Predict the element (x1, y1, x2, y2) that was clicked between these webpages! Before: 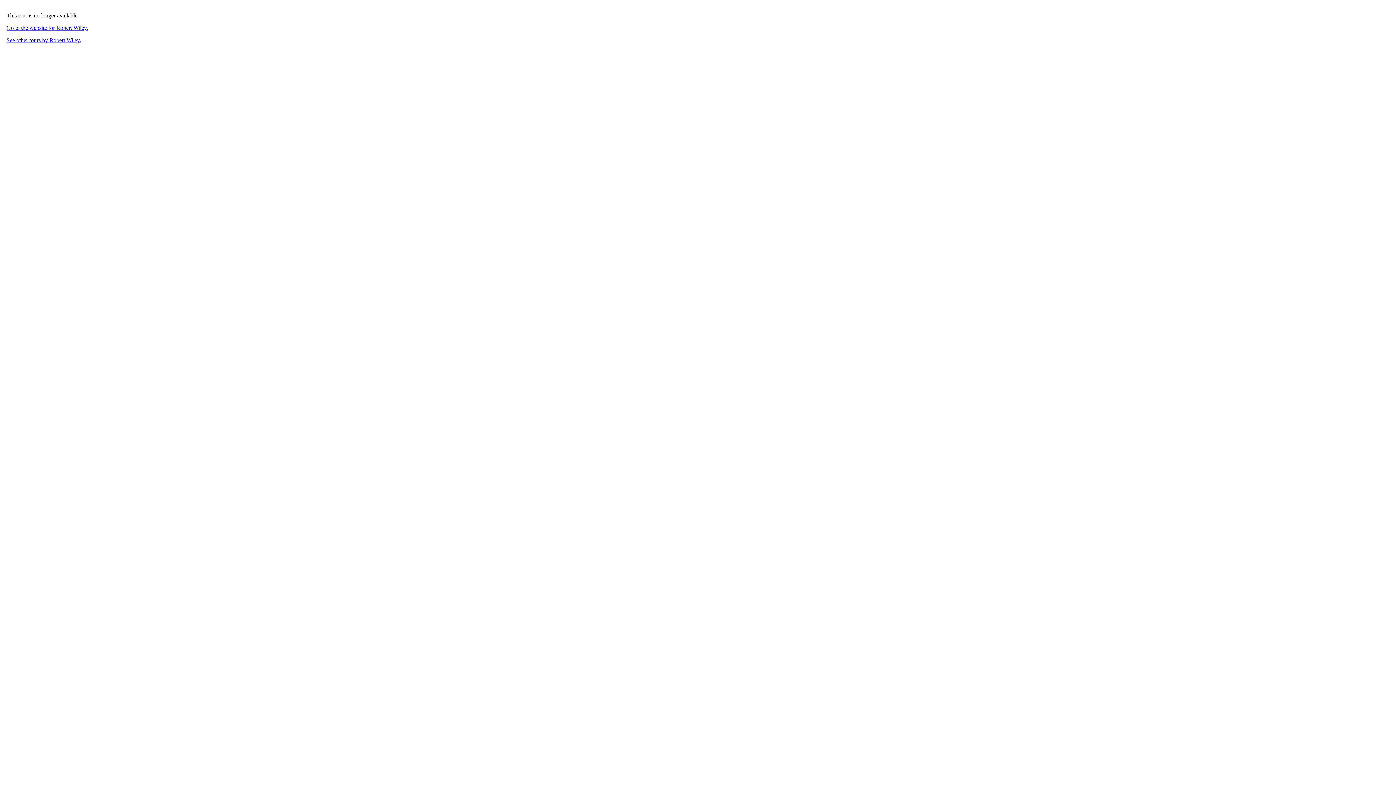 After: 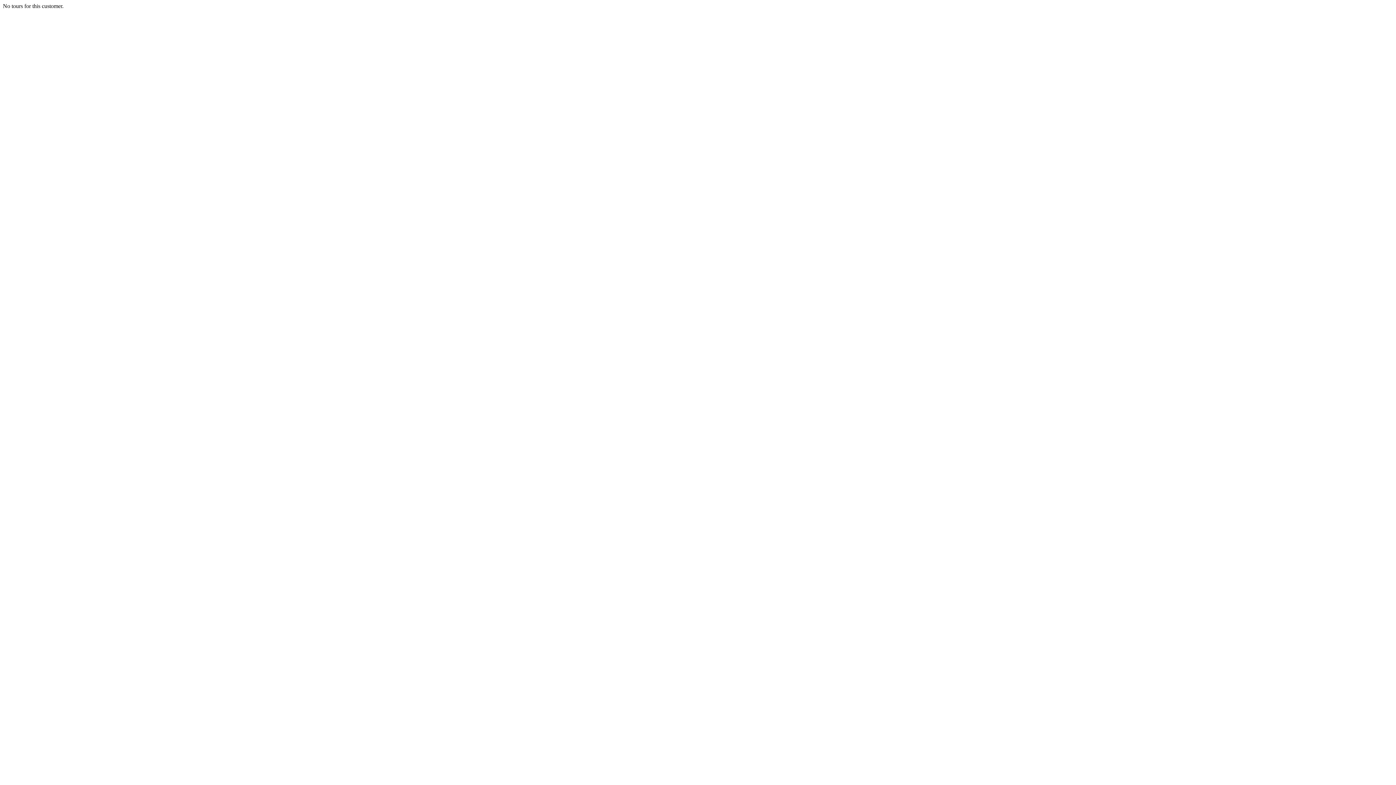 Action: label: See other tours by Robert Wiley. bbox: (6, 37, 81, 43)